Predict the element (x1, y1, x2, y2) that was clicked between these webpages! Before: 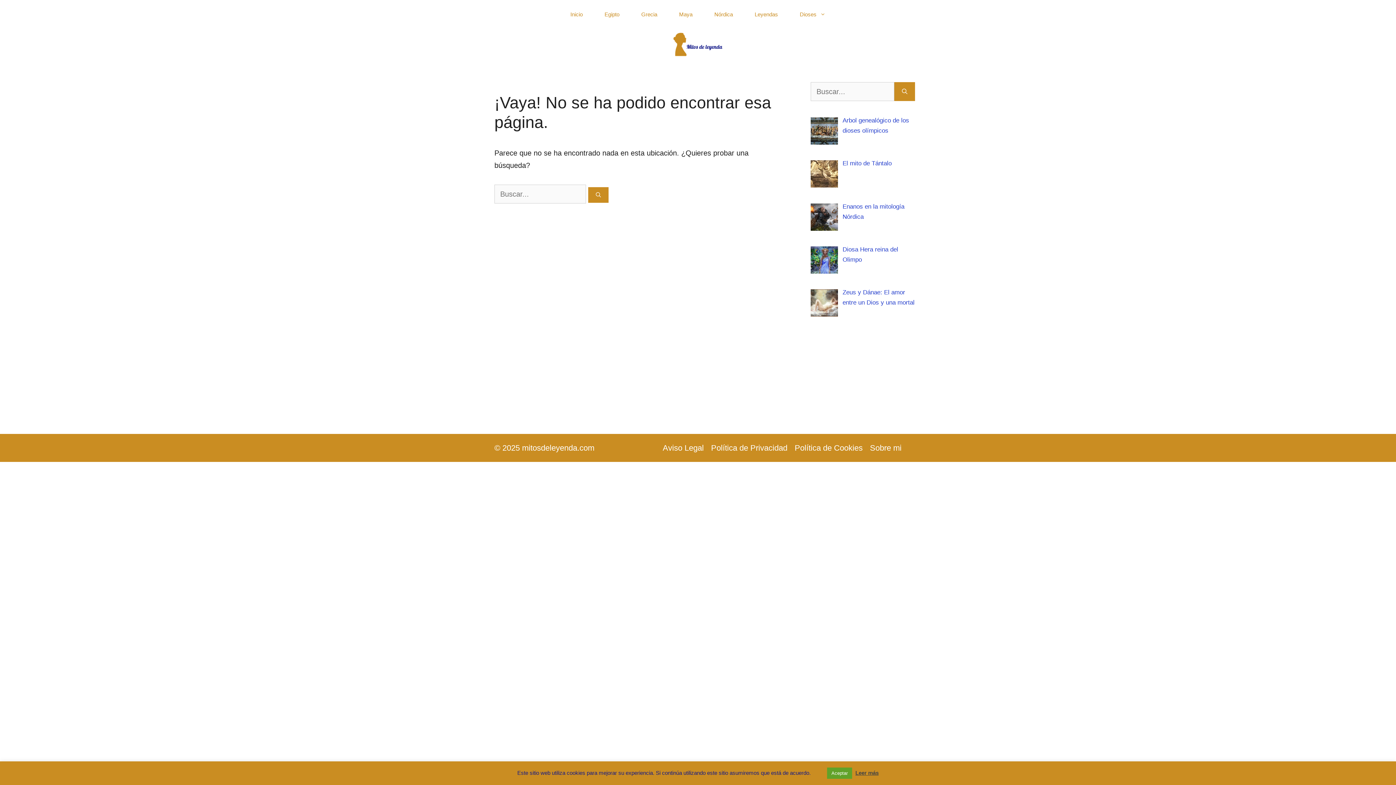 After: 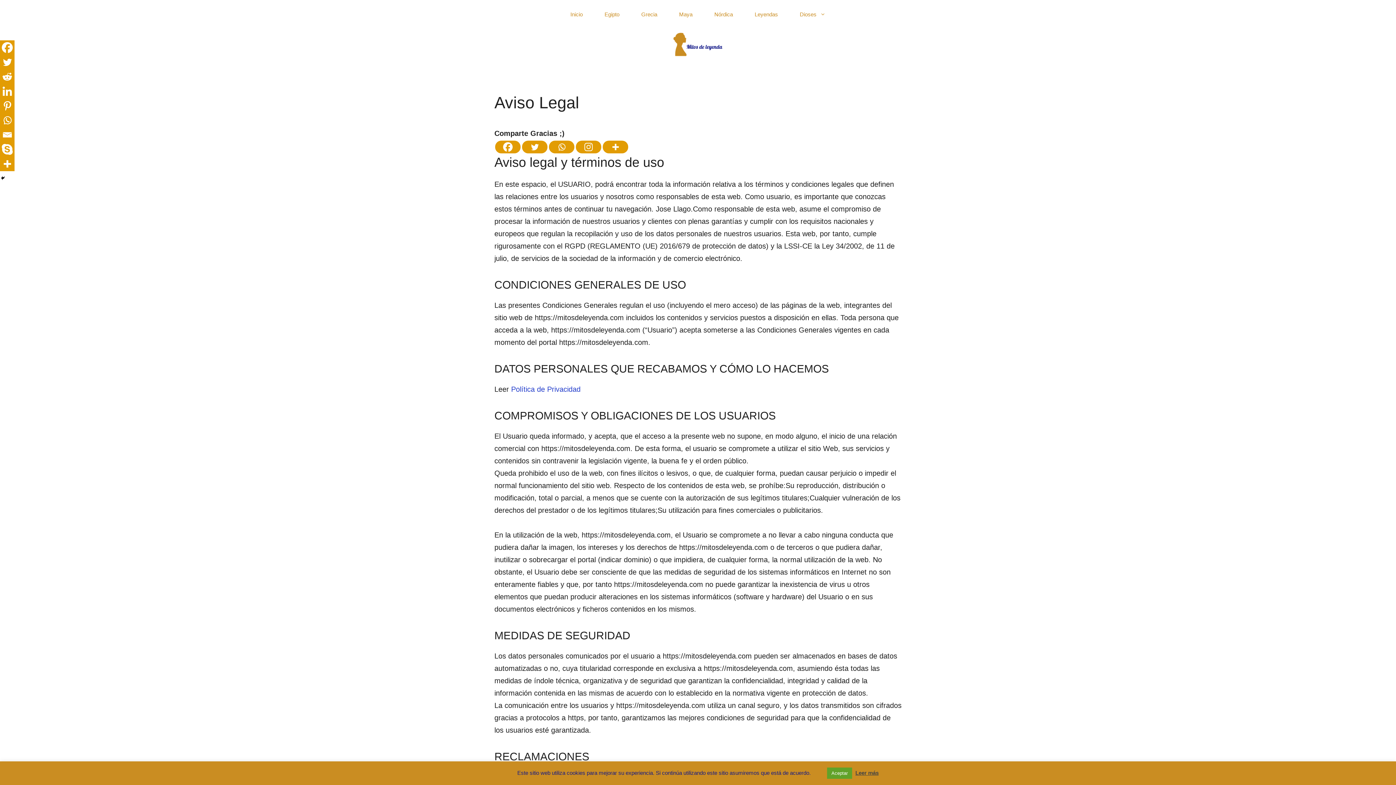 Action: bbox: (662, 443, 704, 452) label: Aviso Legal